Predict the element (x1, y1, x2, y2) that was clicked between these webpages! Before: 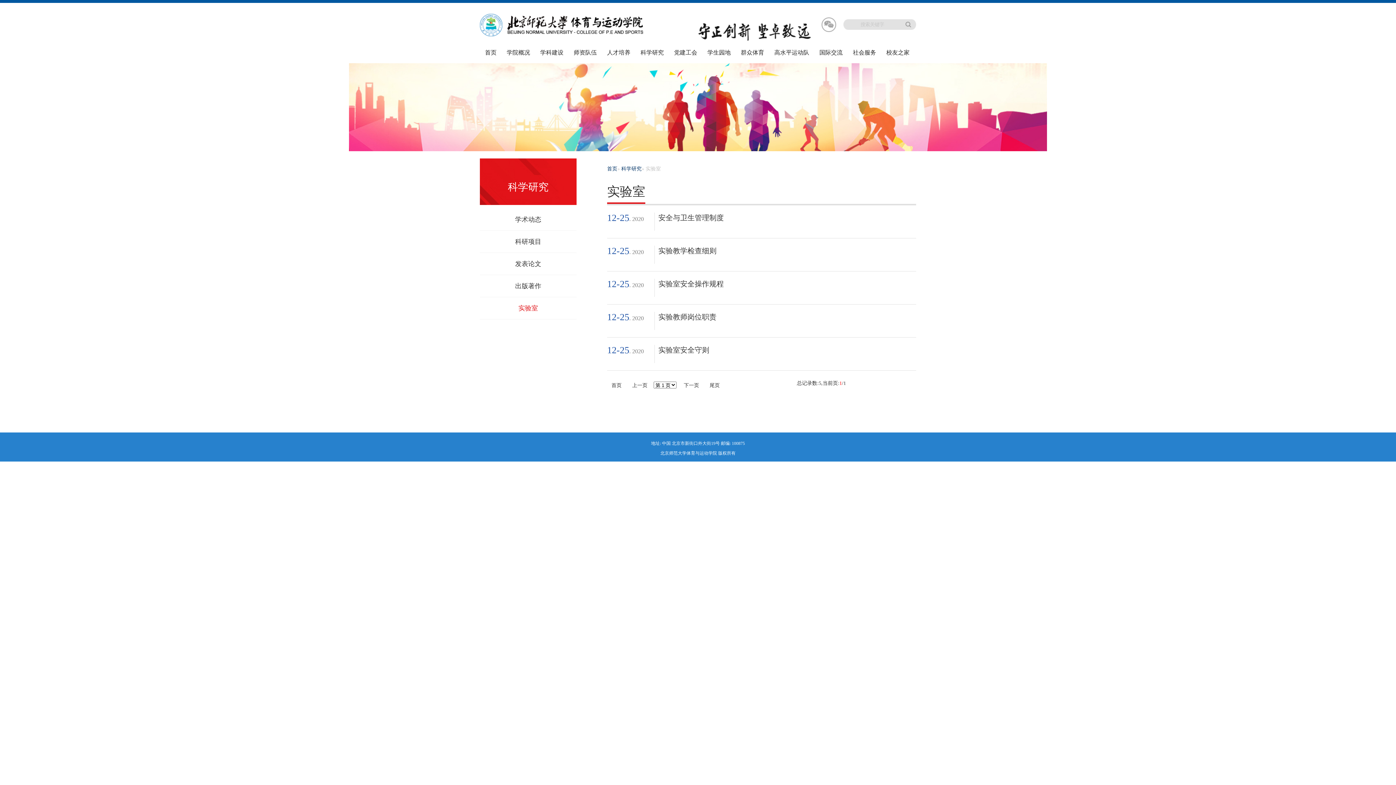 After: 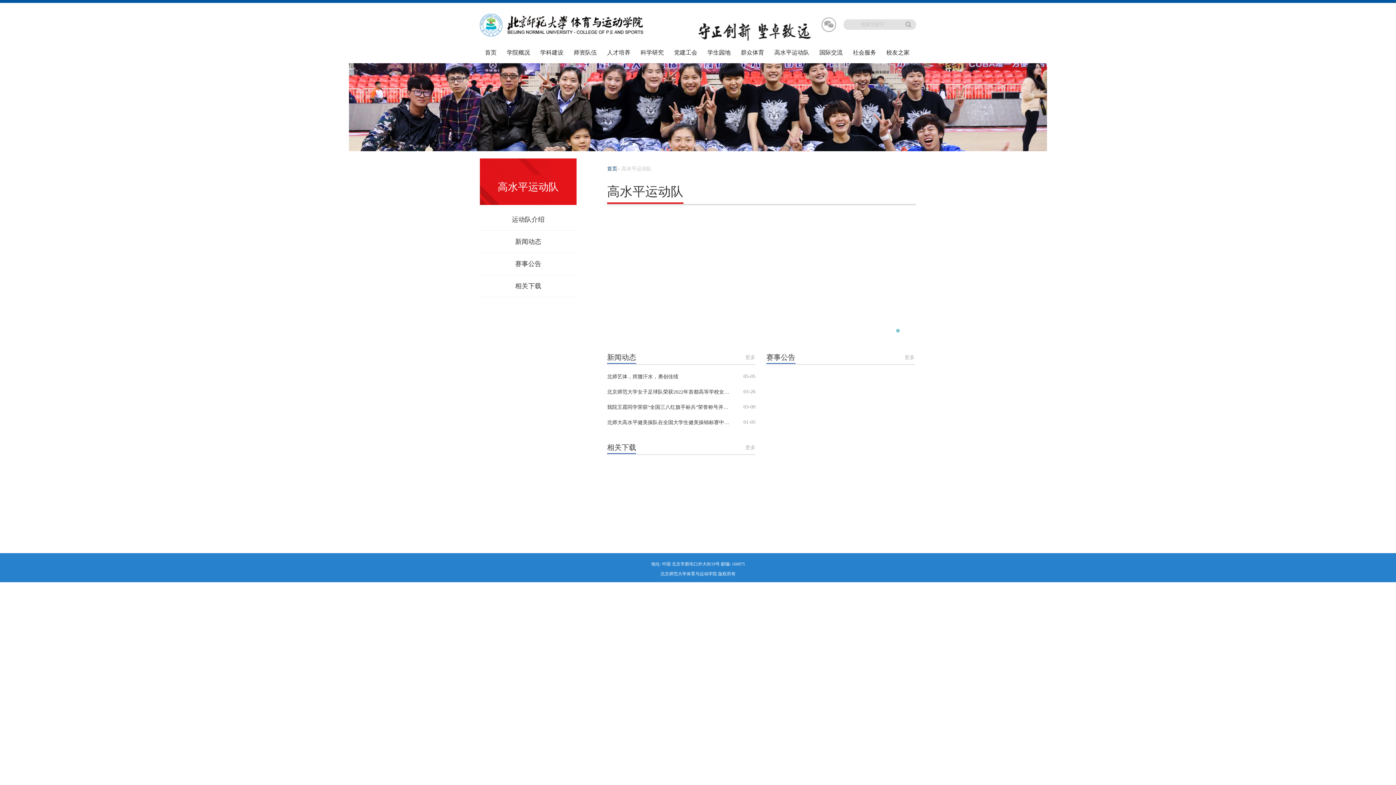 Action: label: 高水平运动队 bbox: (769, 41, 814, 64)